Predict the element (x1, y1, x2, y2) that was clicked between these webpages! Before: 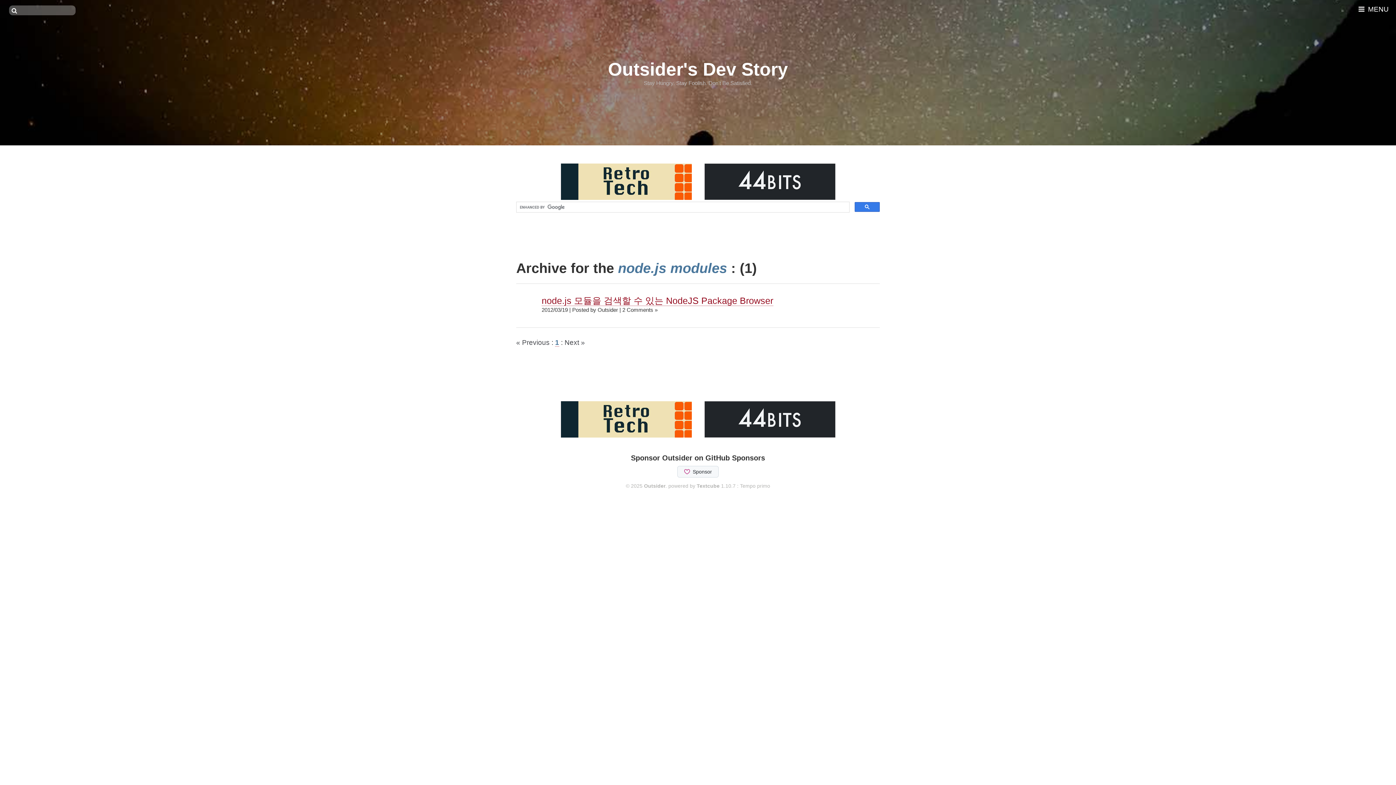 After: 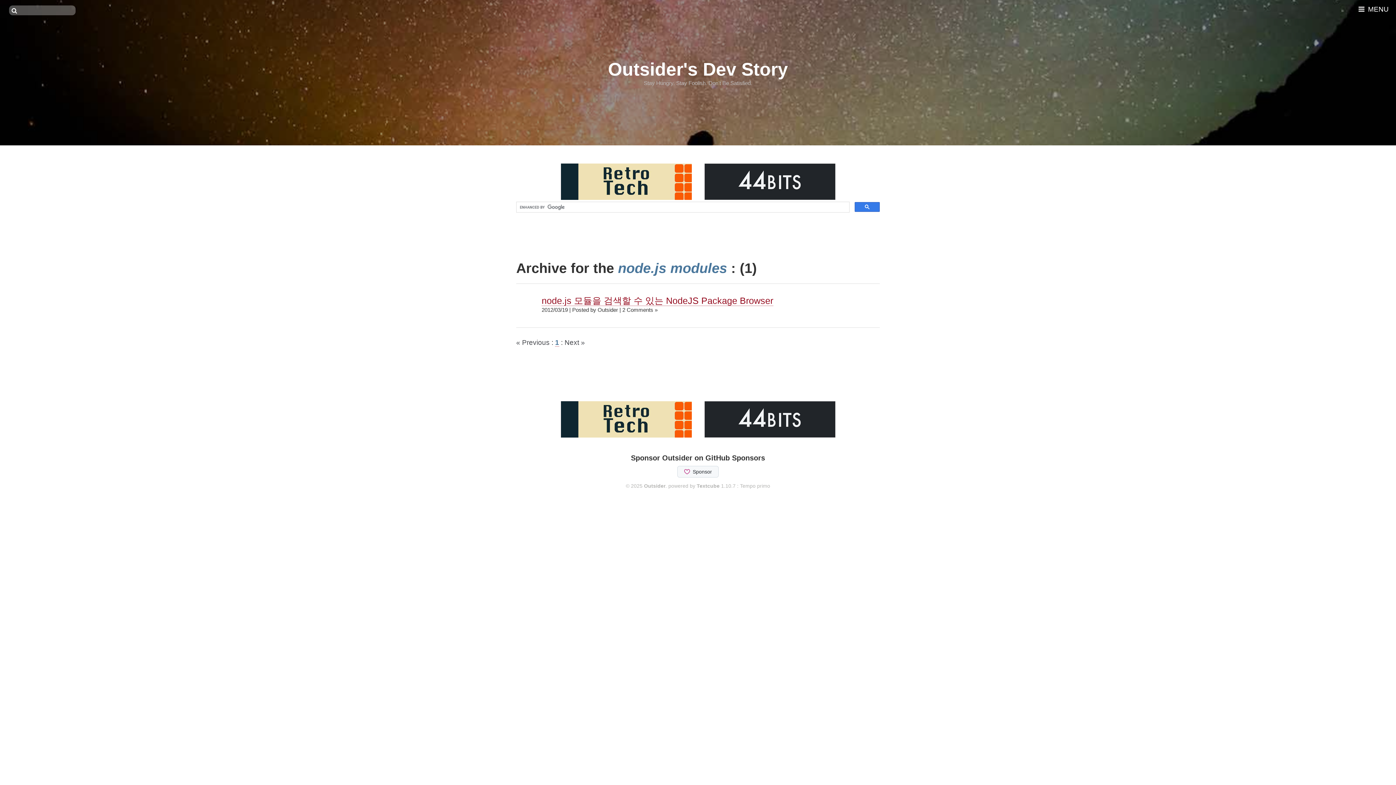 Action: bbox: (516, 338, 551, 346) label: « Previous 